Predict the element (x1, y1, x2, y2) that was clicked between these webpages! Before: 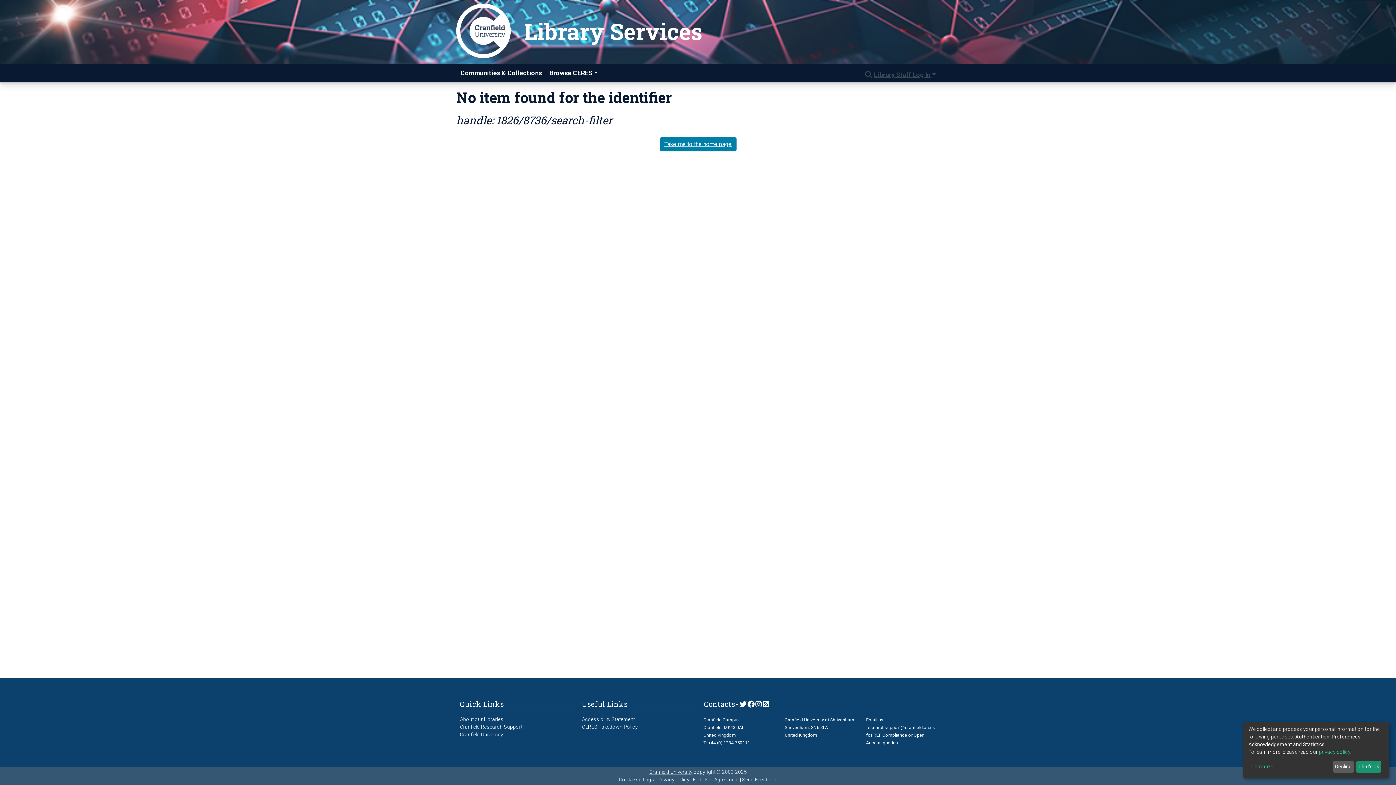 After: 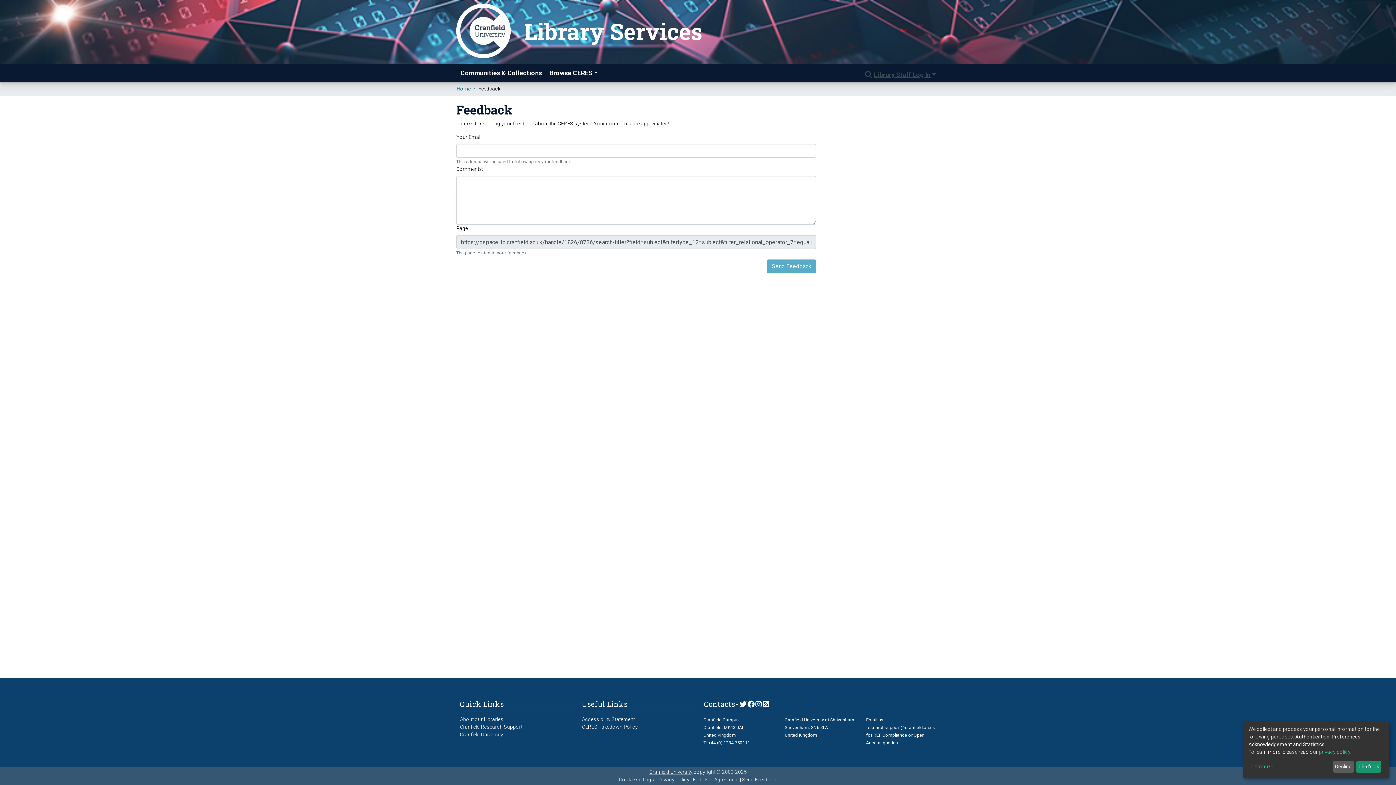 Action: label: Send Feedback bbox: (742, 777, 777, 782)